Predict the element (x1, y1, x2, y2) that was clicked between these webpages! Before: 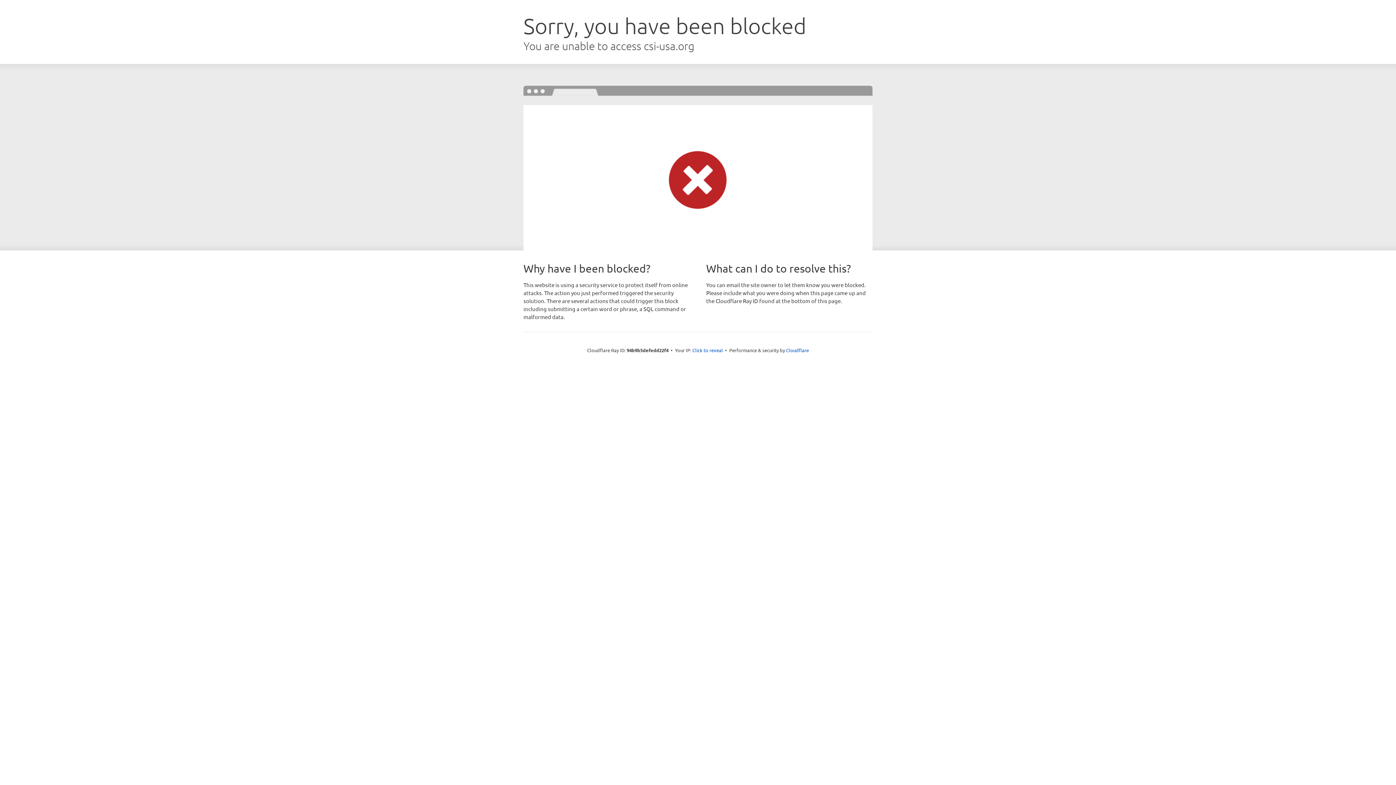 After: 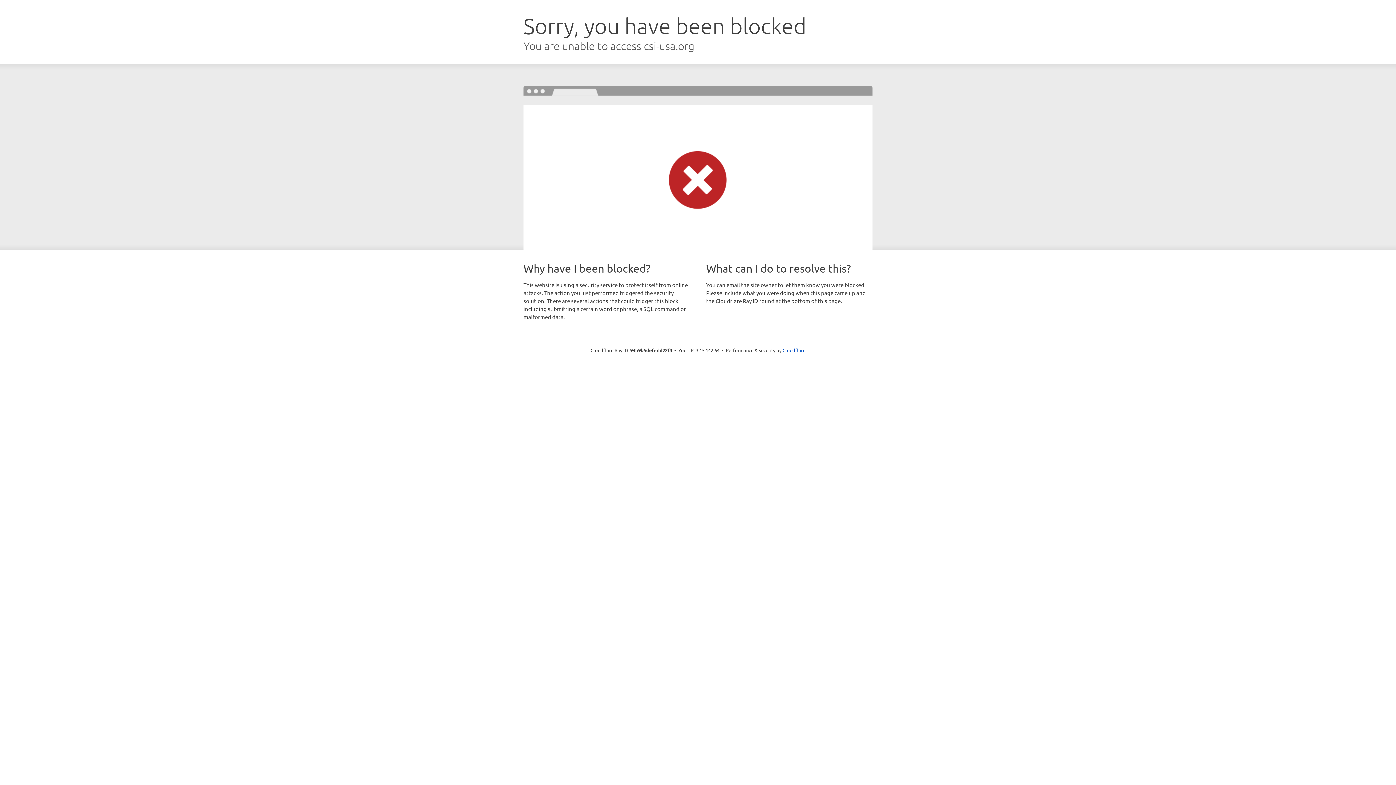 Action: bbox: (692, 346, 723, 353) label: Click to reveal